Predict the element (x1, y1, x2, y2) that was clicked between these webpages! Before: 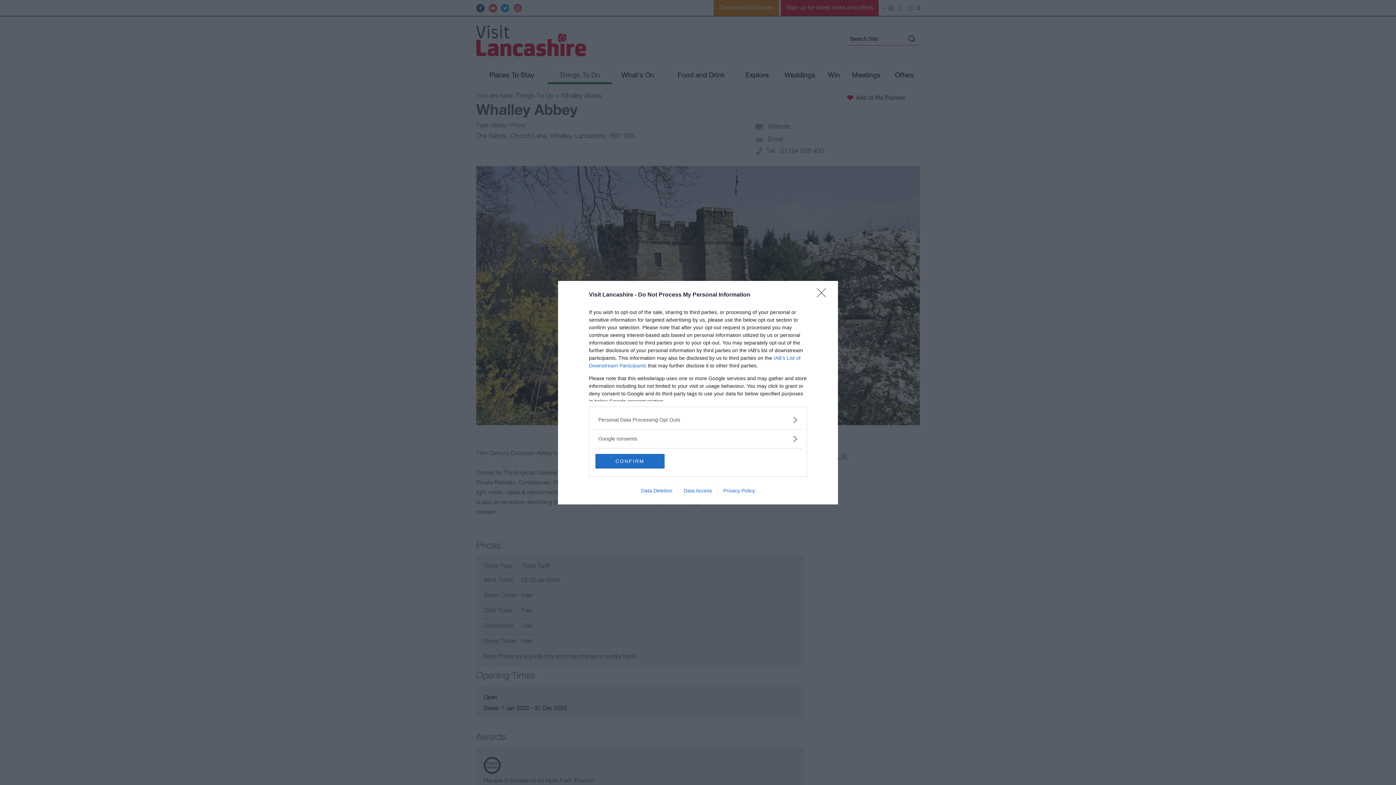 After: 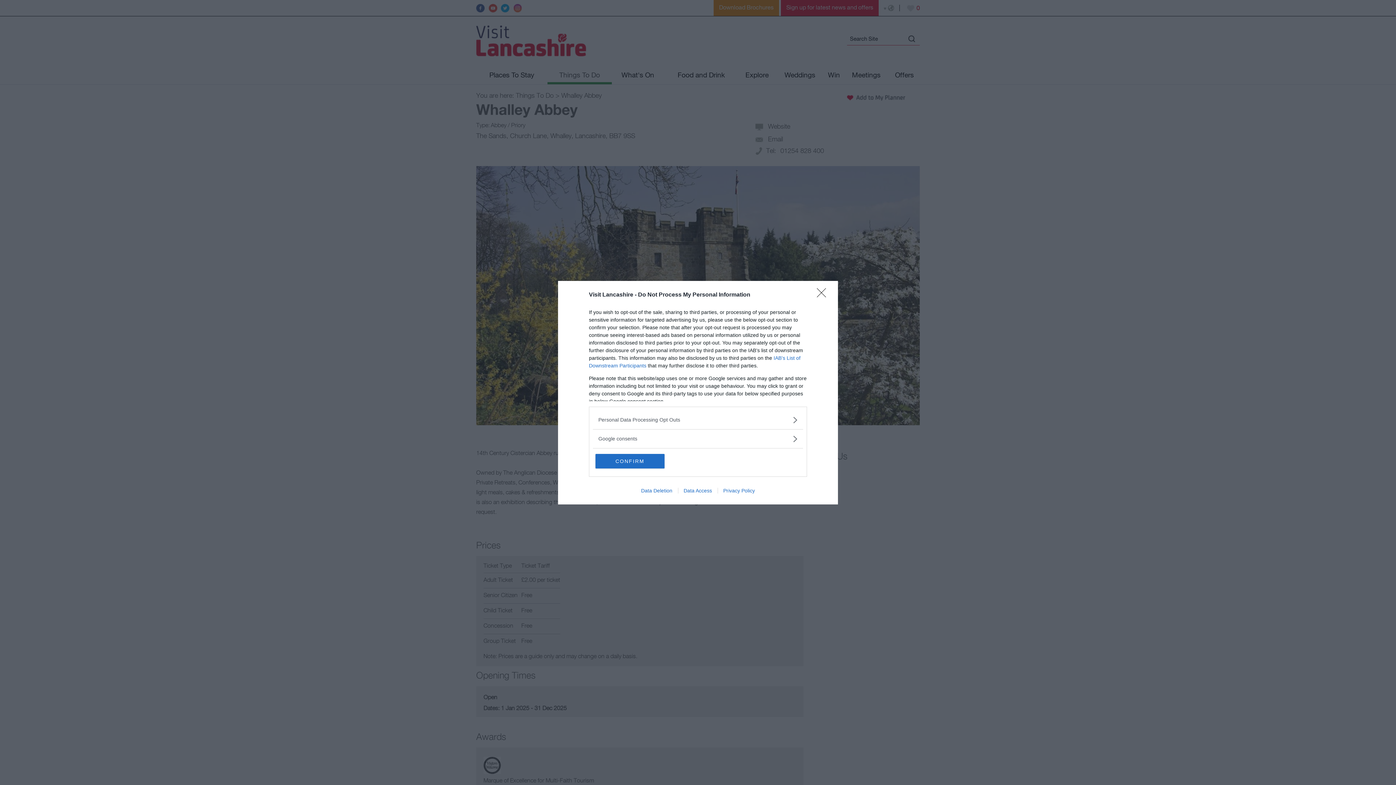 Action: bbox: (635, 487, 678, 493) label: Data Deletion